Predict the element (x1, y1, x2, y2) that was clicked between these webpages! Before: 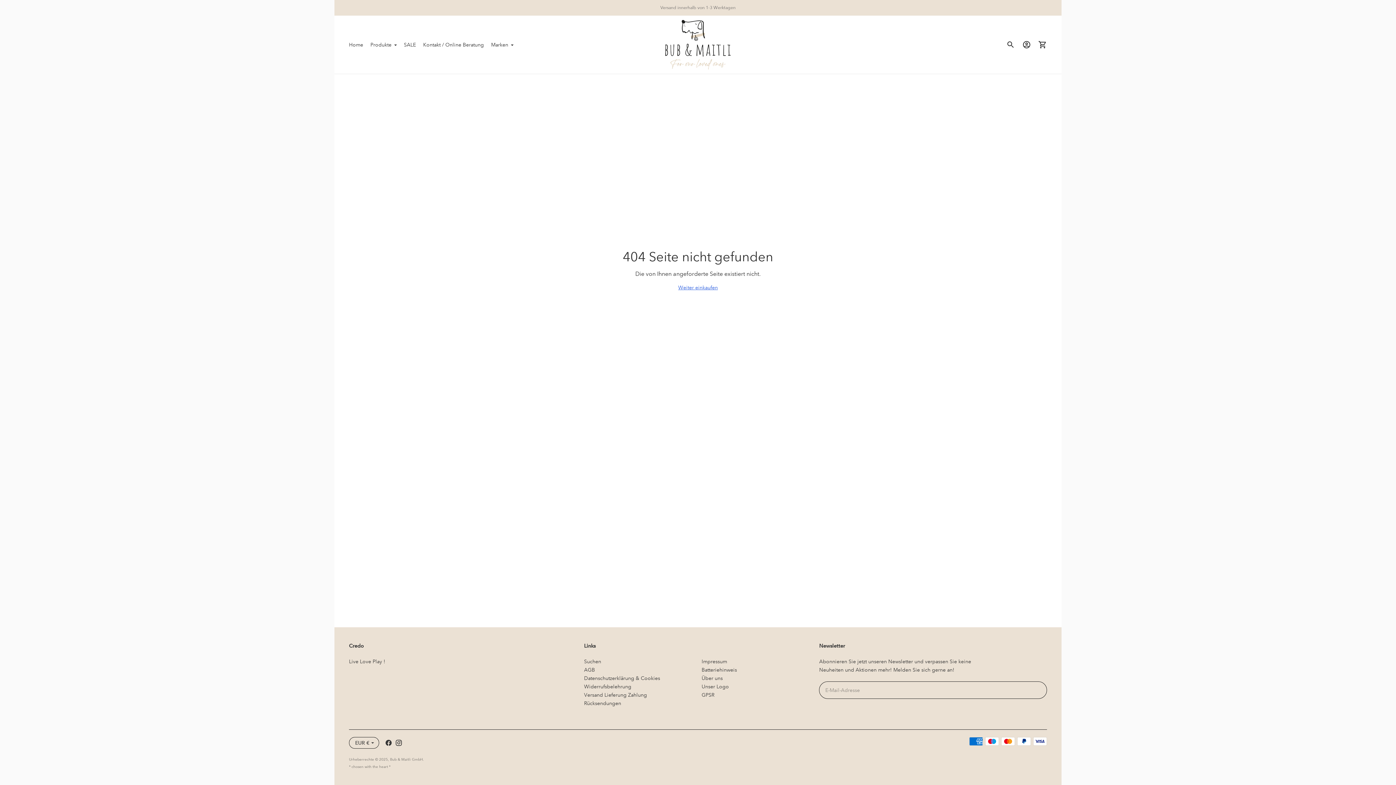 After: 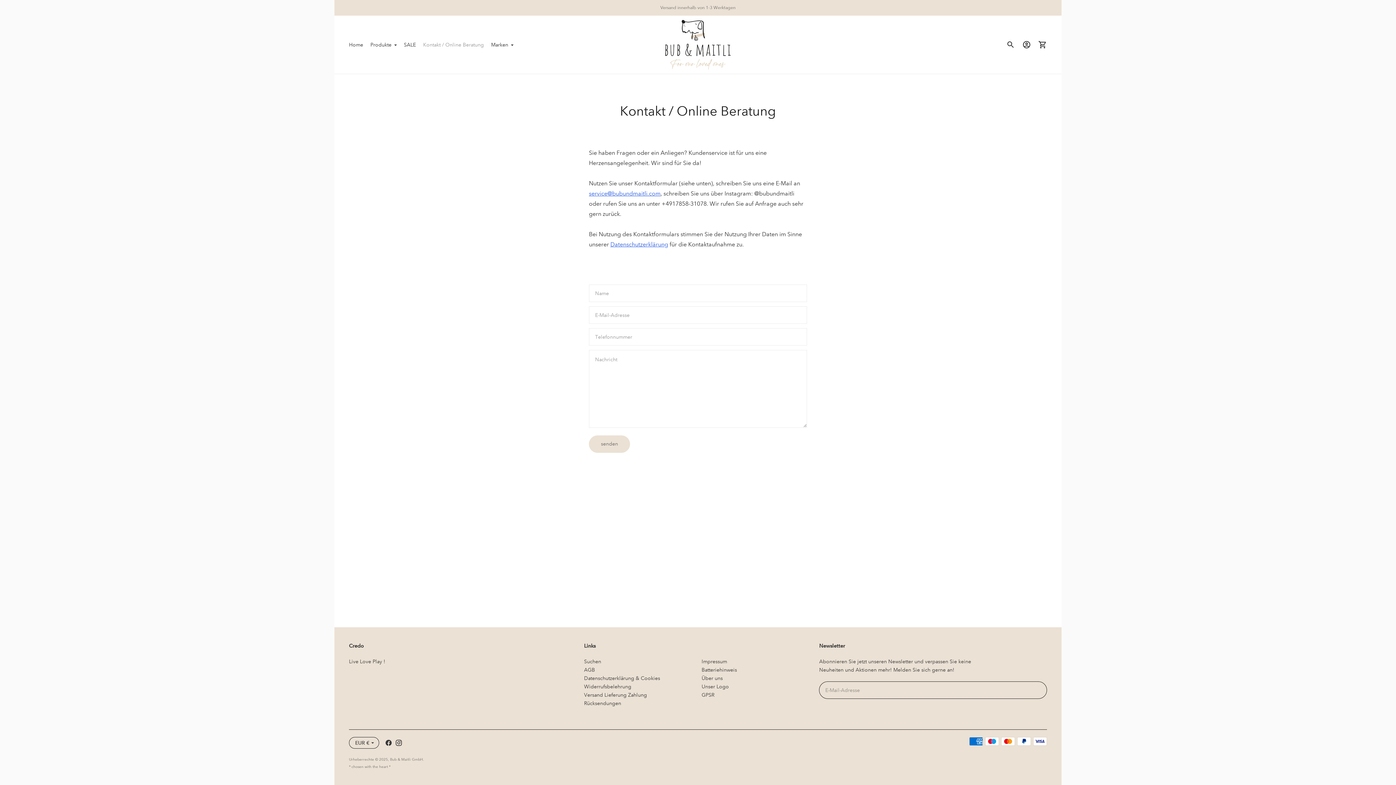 Action: label: Kontakt / Online Beratung bbox: (423, 36, 484, 52)